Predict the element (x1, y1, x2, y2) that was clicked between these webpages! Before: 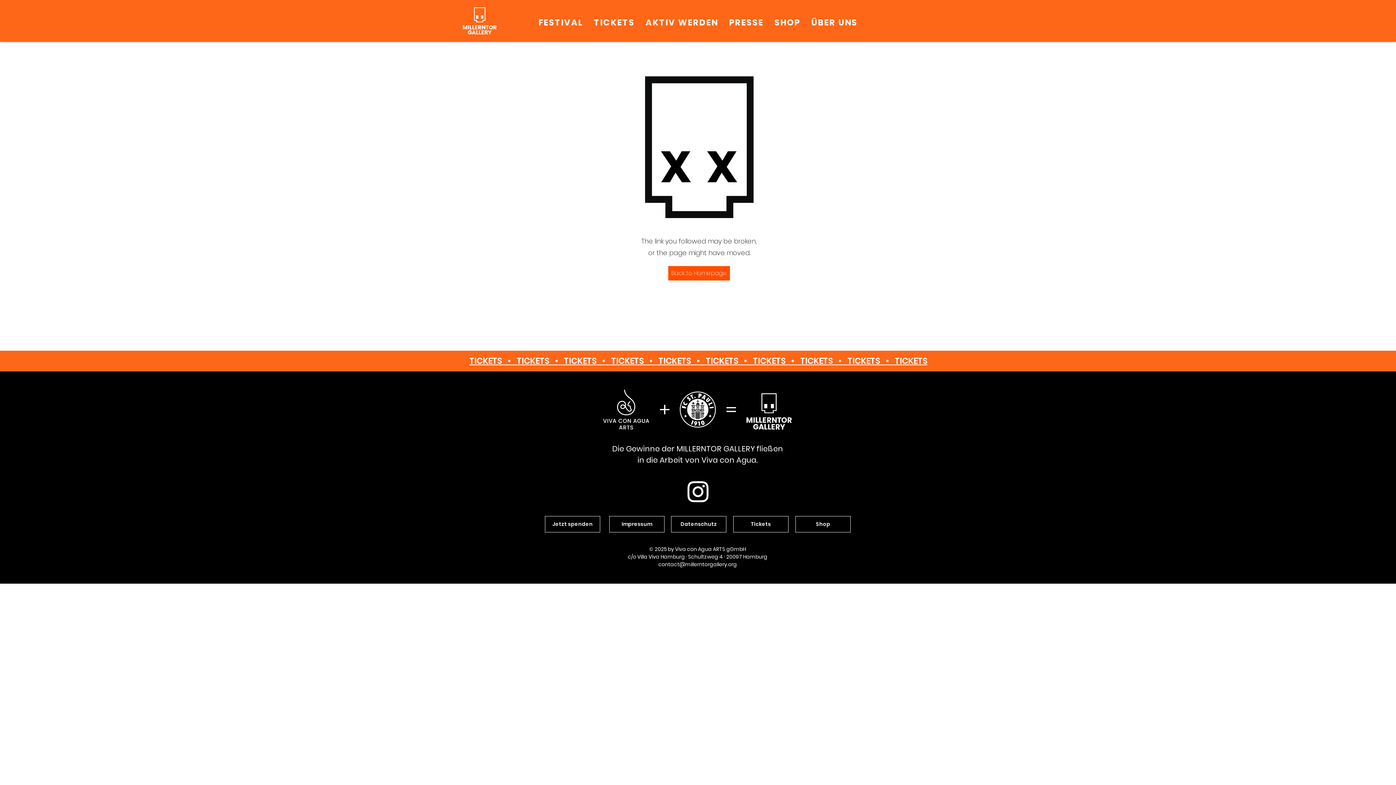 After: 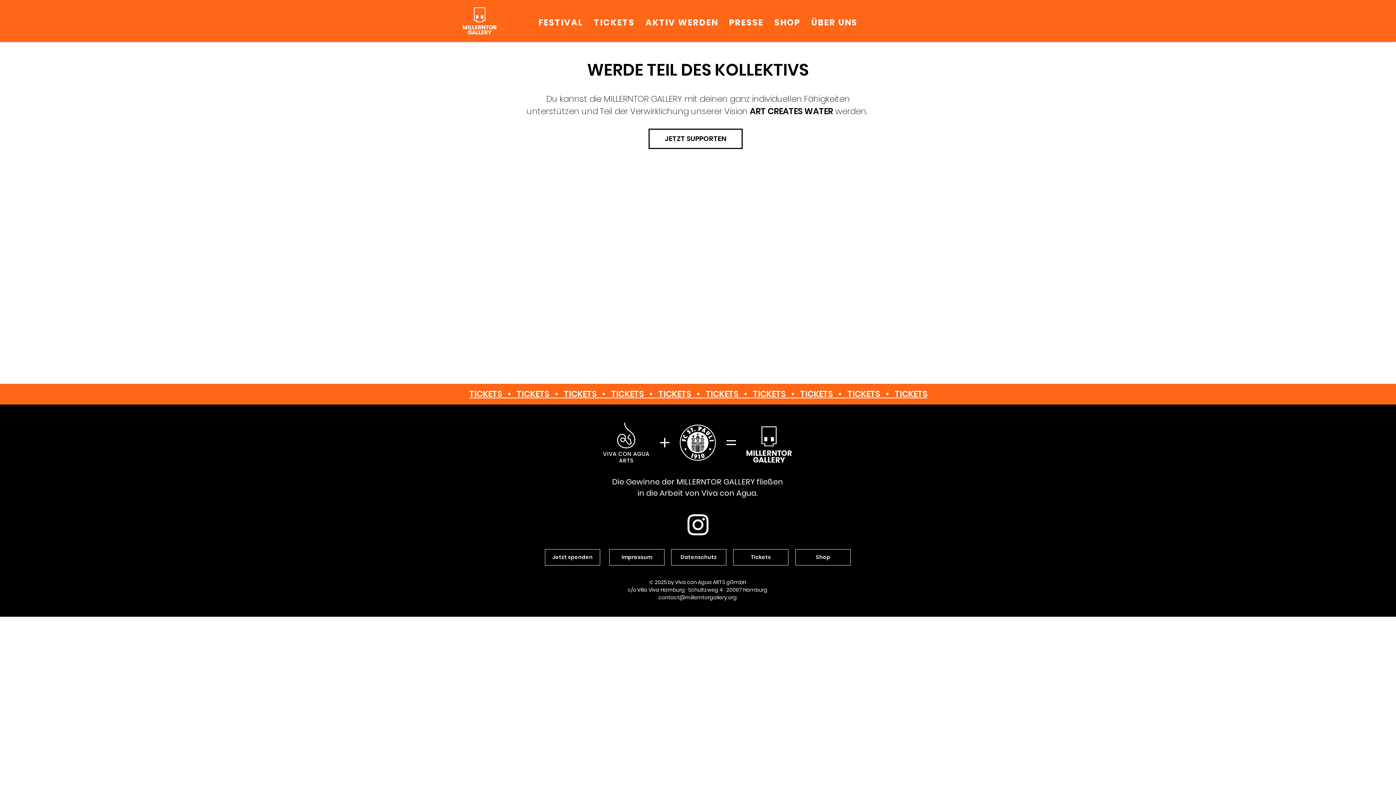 Action: label: AKTIV WERDEN bbox: (642, 12, 721, 33)